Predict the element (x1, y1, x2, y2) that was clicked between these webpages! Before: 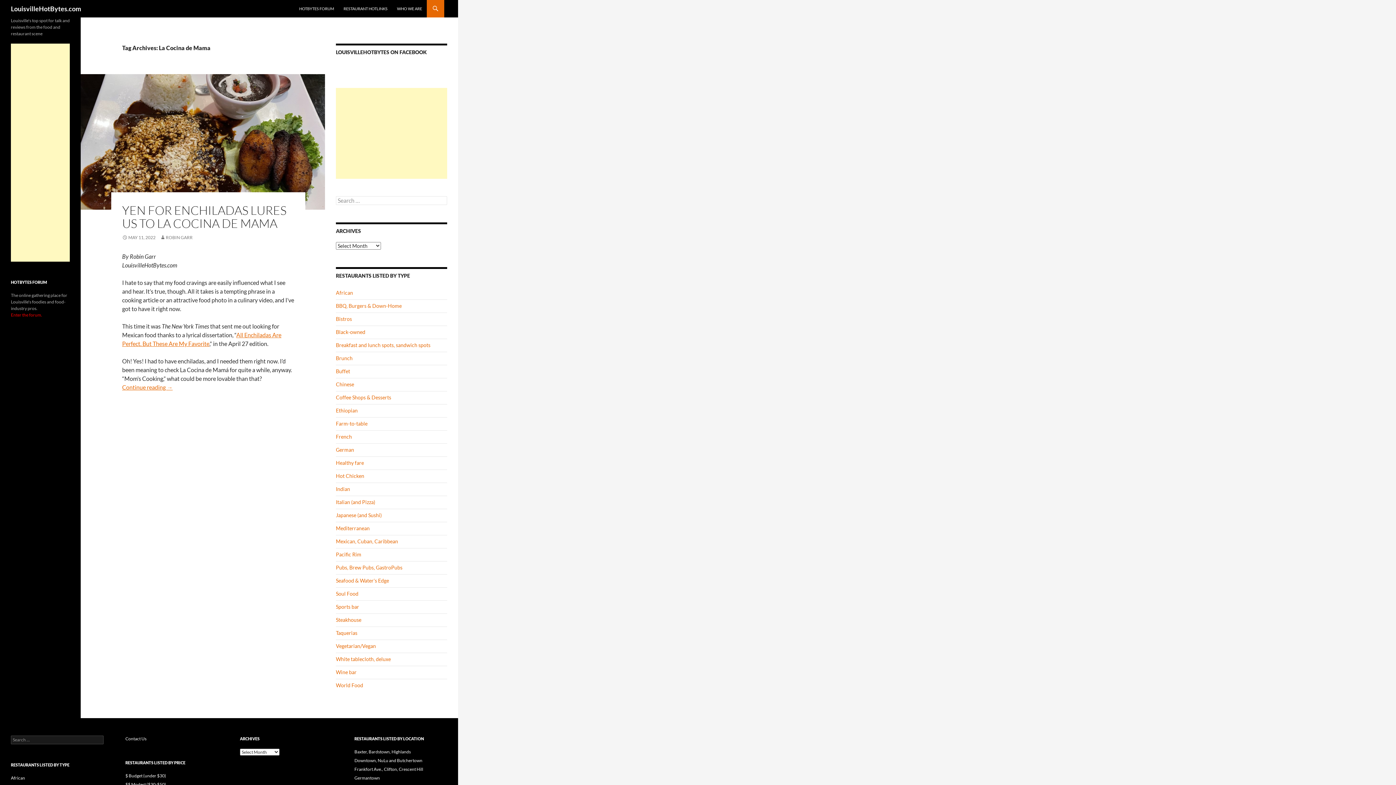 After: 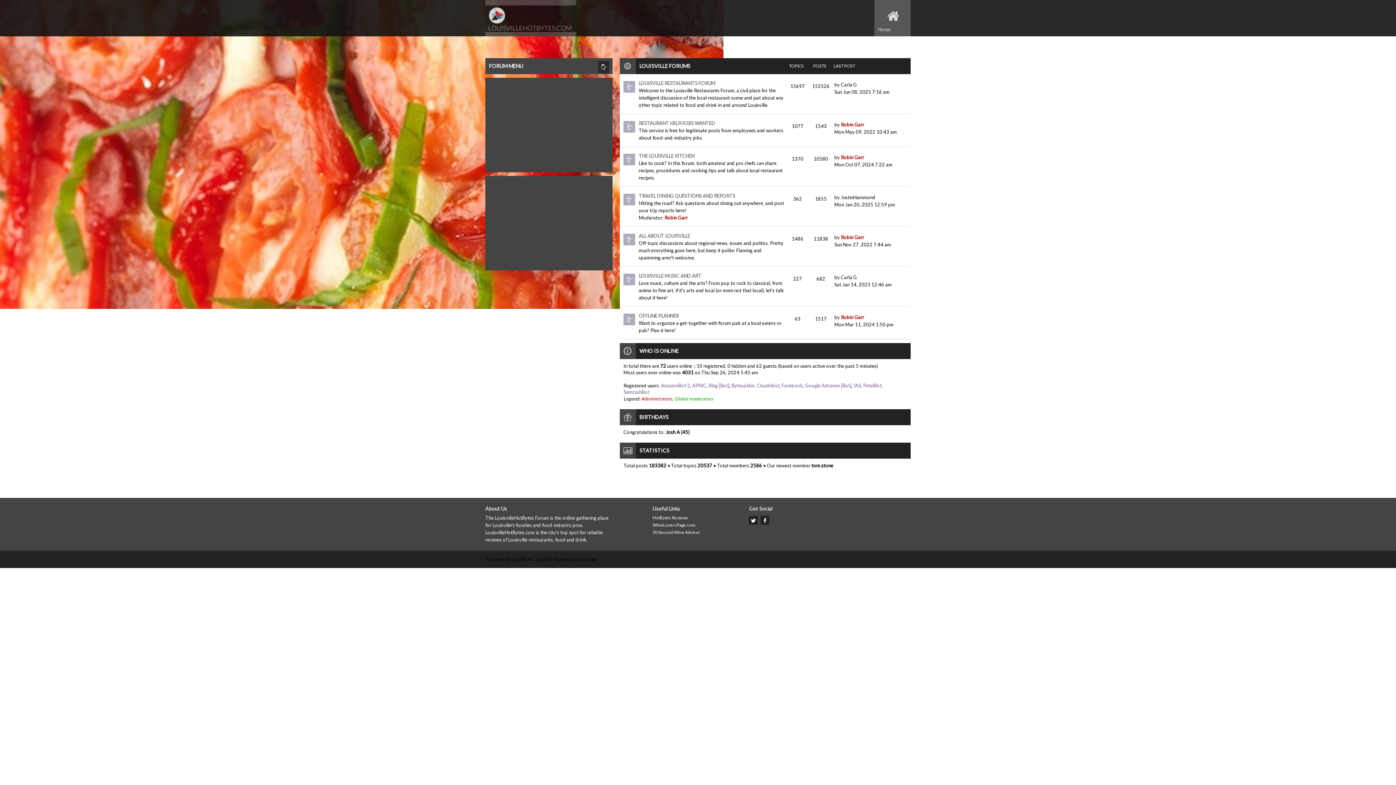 Action: bbox: (294, 0, 338, 17) label: HOTBYTES FORUM